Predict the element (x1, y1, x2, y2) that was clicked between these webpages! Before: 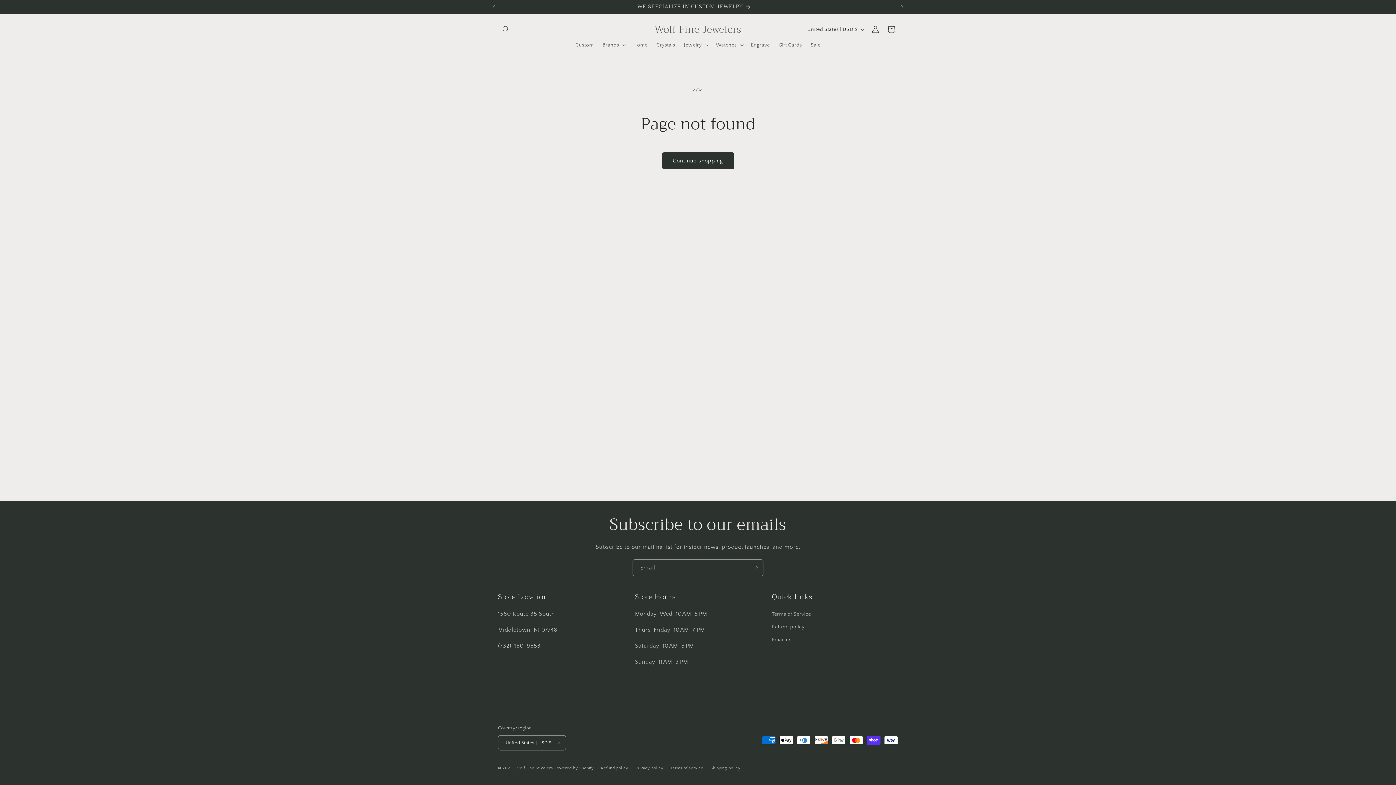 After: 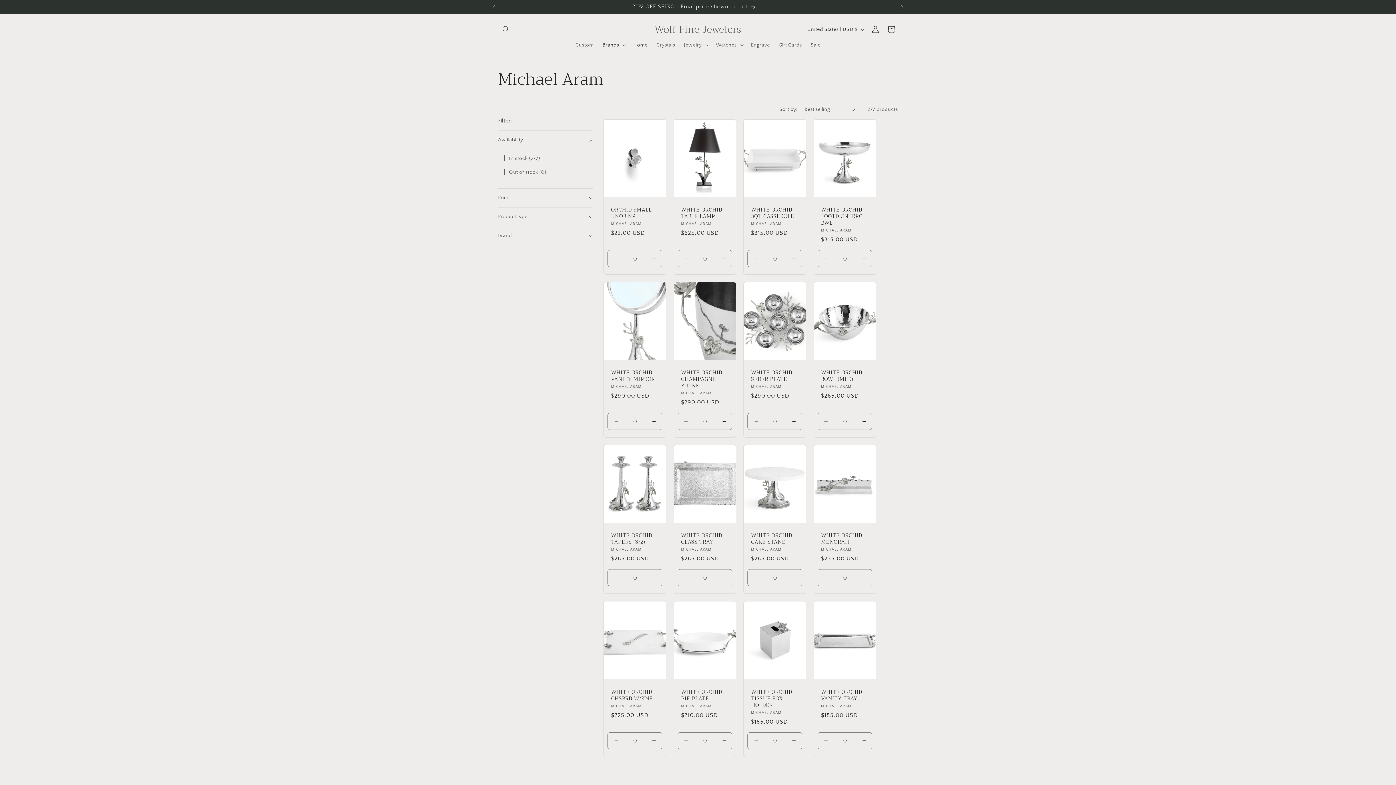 Action: bbox: (629, 37, 652, 52) label: Home